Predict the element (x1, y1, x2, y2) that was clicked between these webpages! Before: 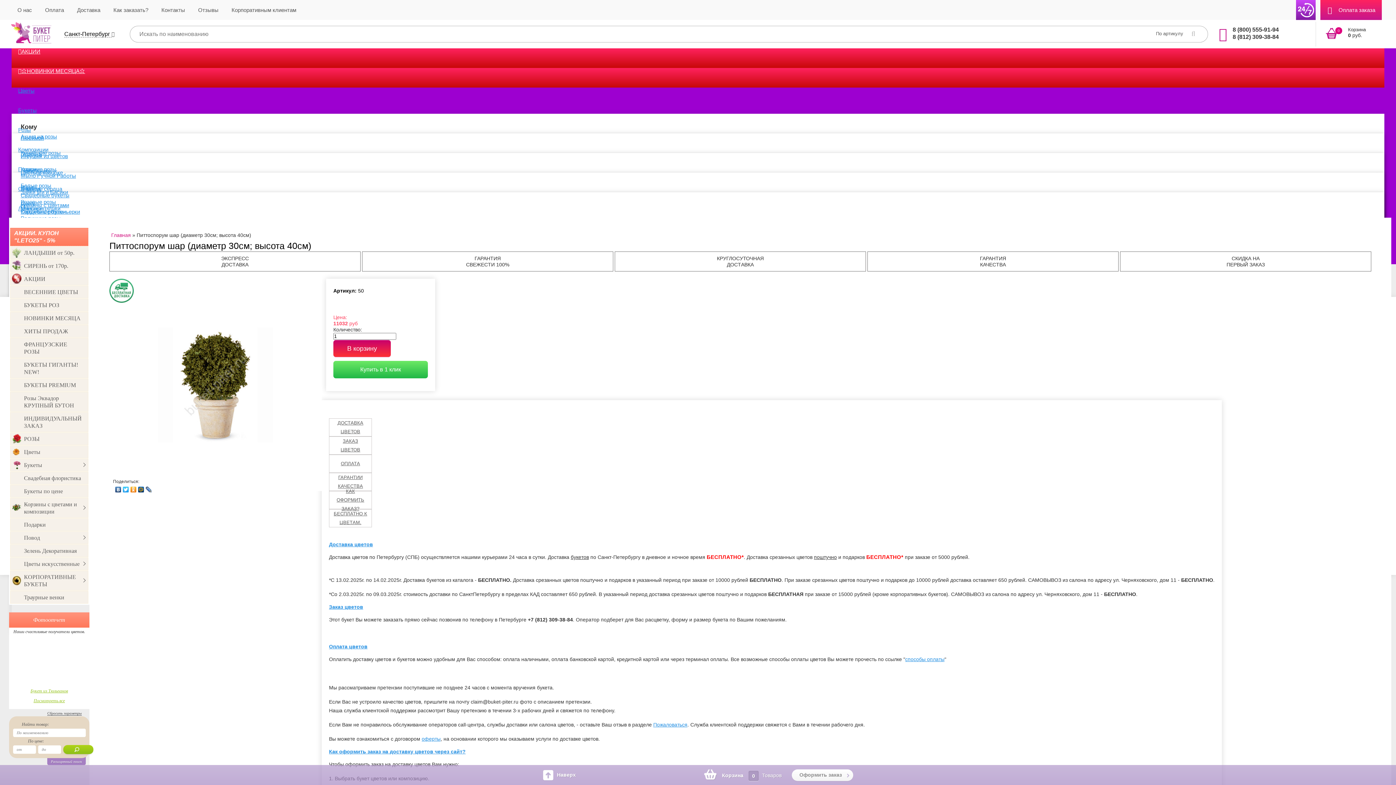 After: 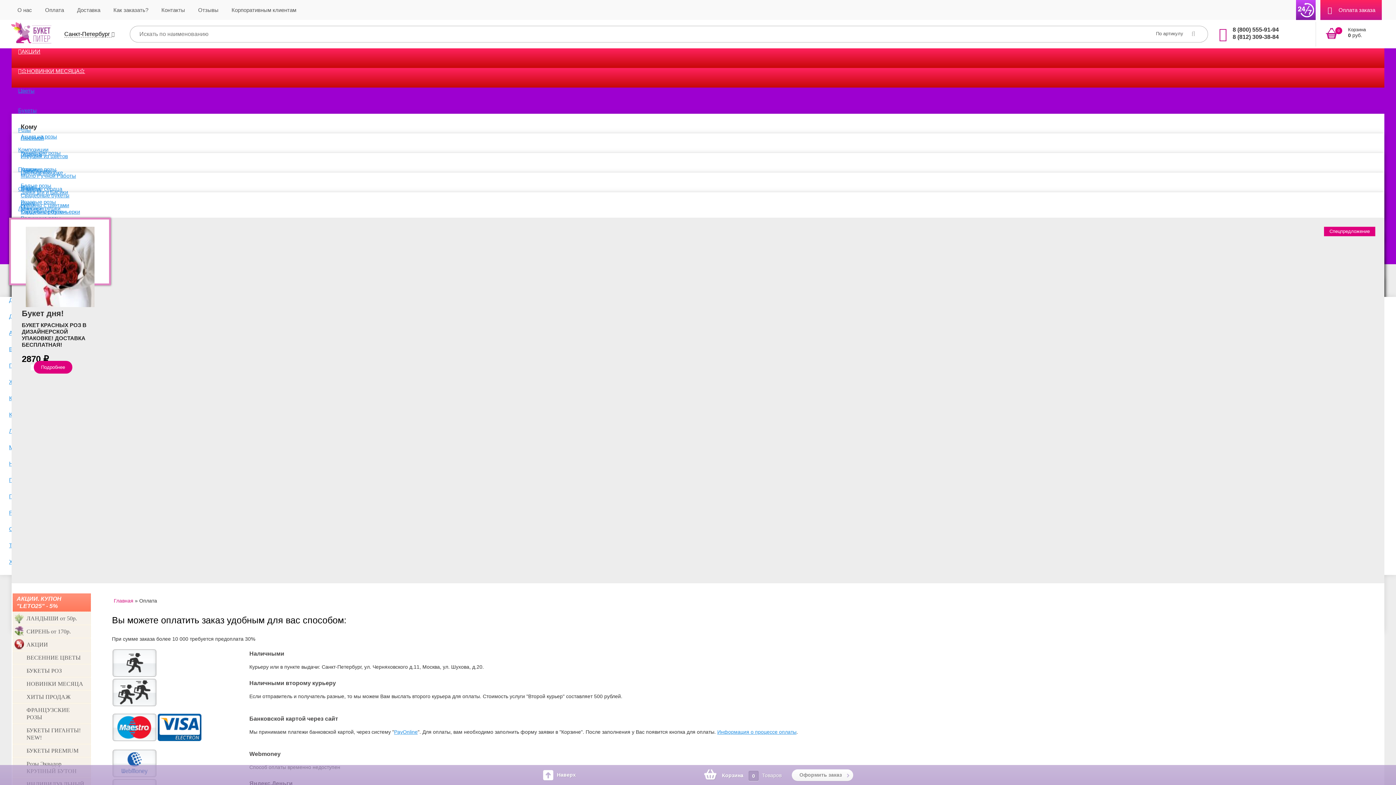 Action: label: Оплата bbox: (38, 0, 70, 20)